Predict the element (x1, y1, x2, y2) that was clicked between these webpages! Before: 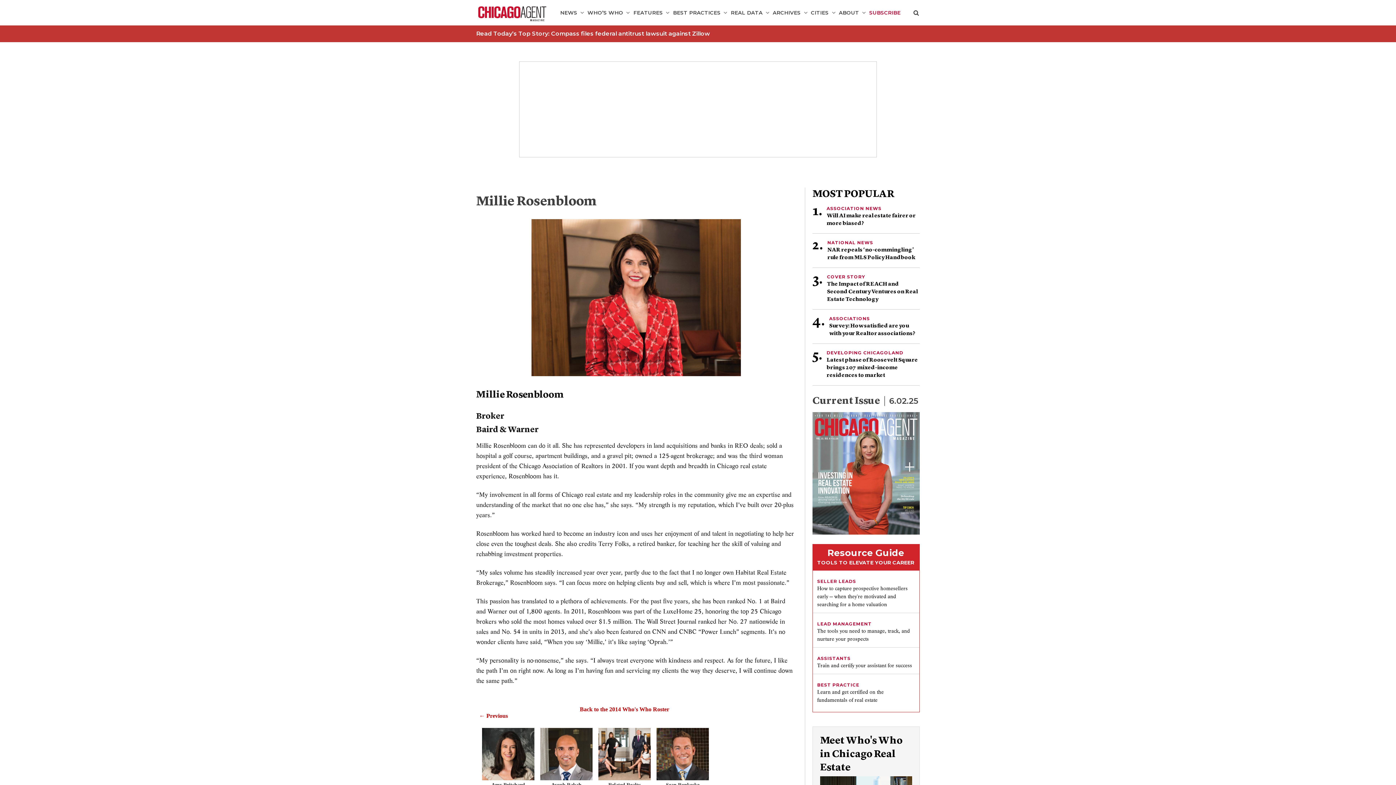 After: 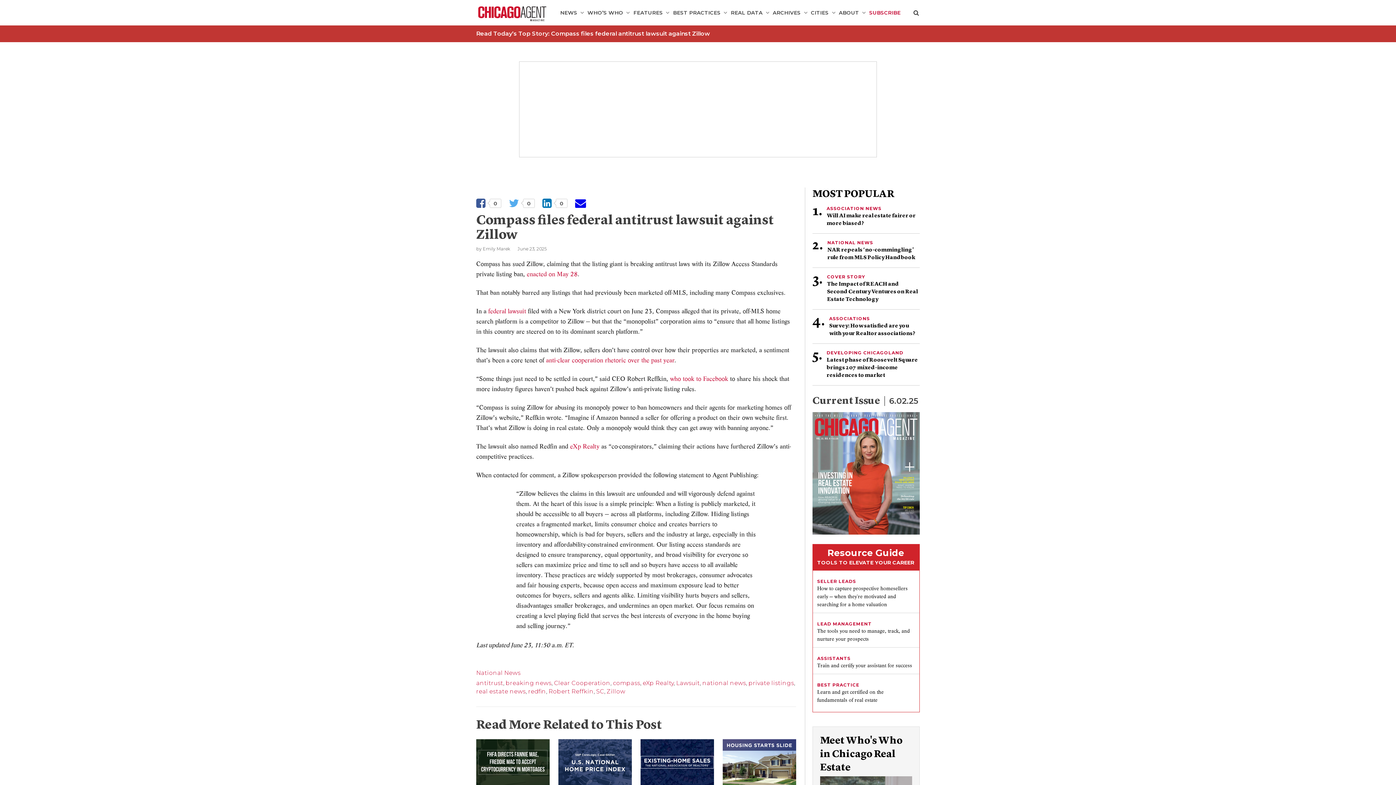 Action: label: Read Today’s Top Story: Compass files federal antitrust lawsuit against Zillow bbox: (476, 30, 710, 37)